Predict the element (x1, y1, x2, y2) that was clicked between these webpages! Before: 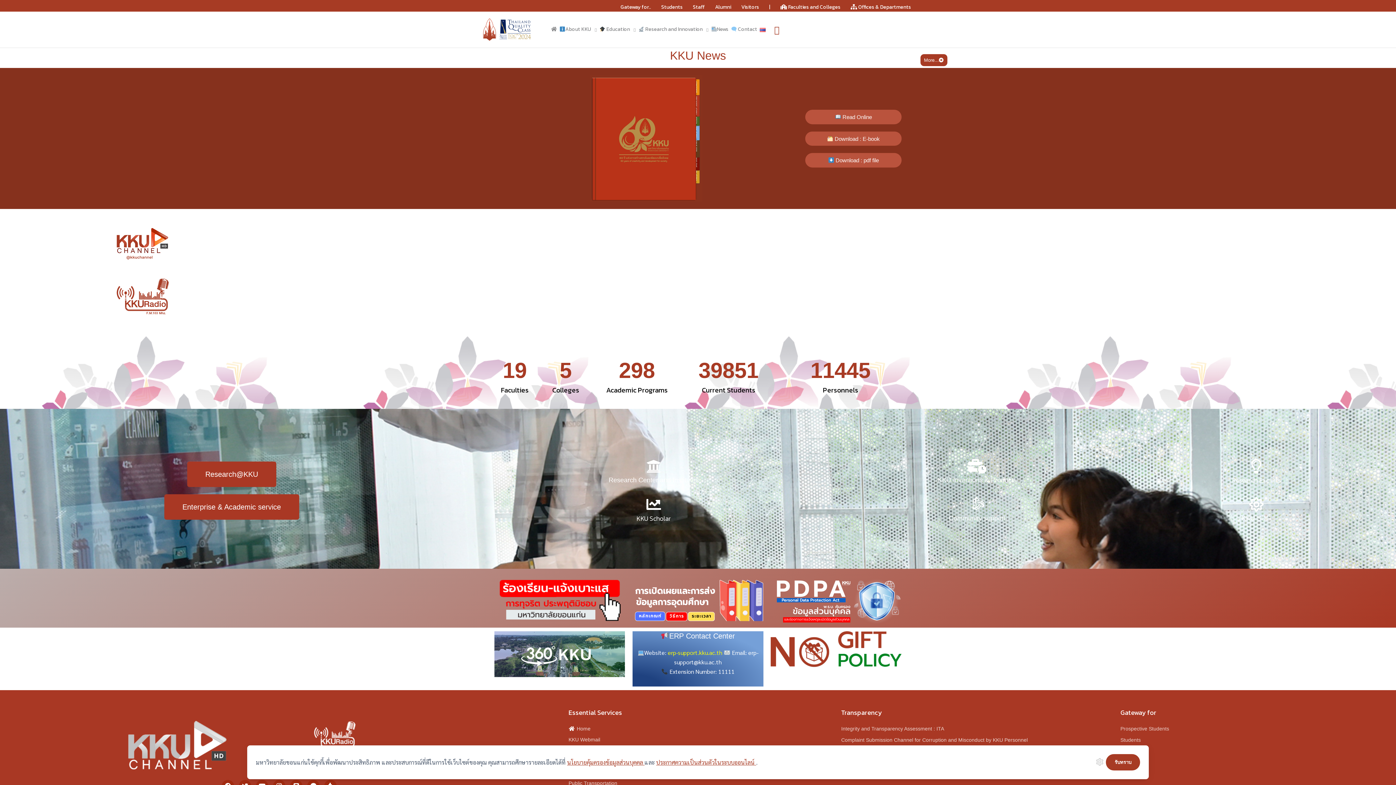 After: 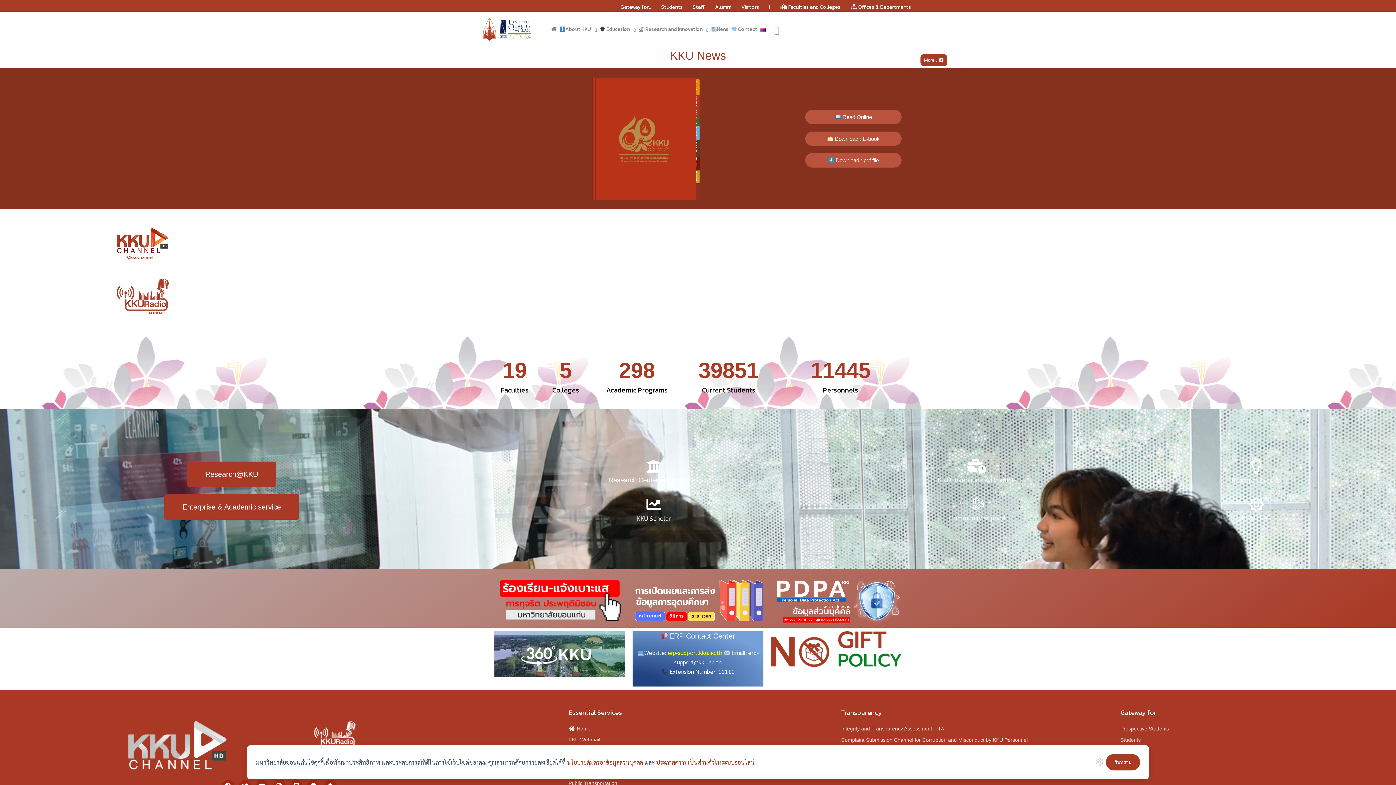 Action: label: KKU SDG bbox: (1241, 514, 1271, 522)